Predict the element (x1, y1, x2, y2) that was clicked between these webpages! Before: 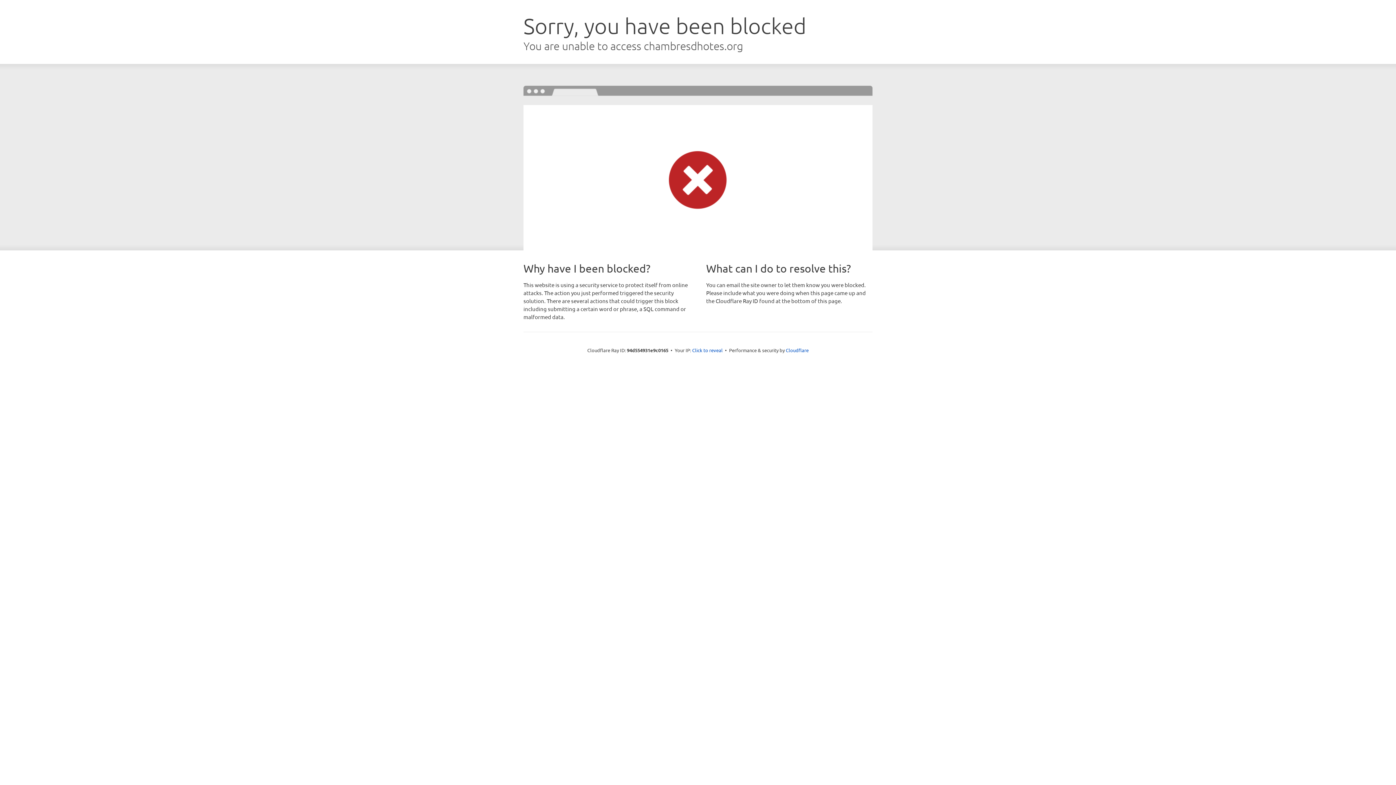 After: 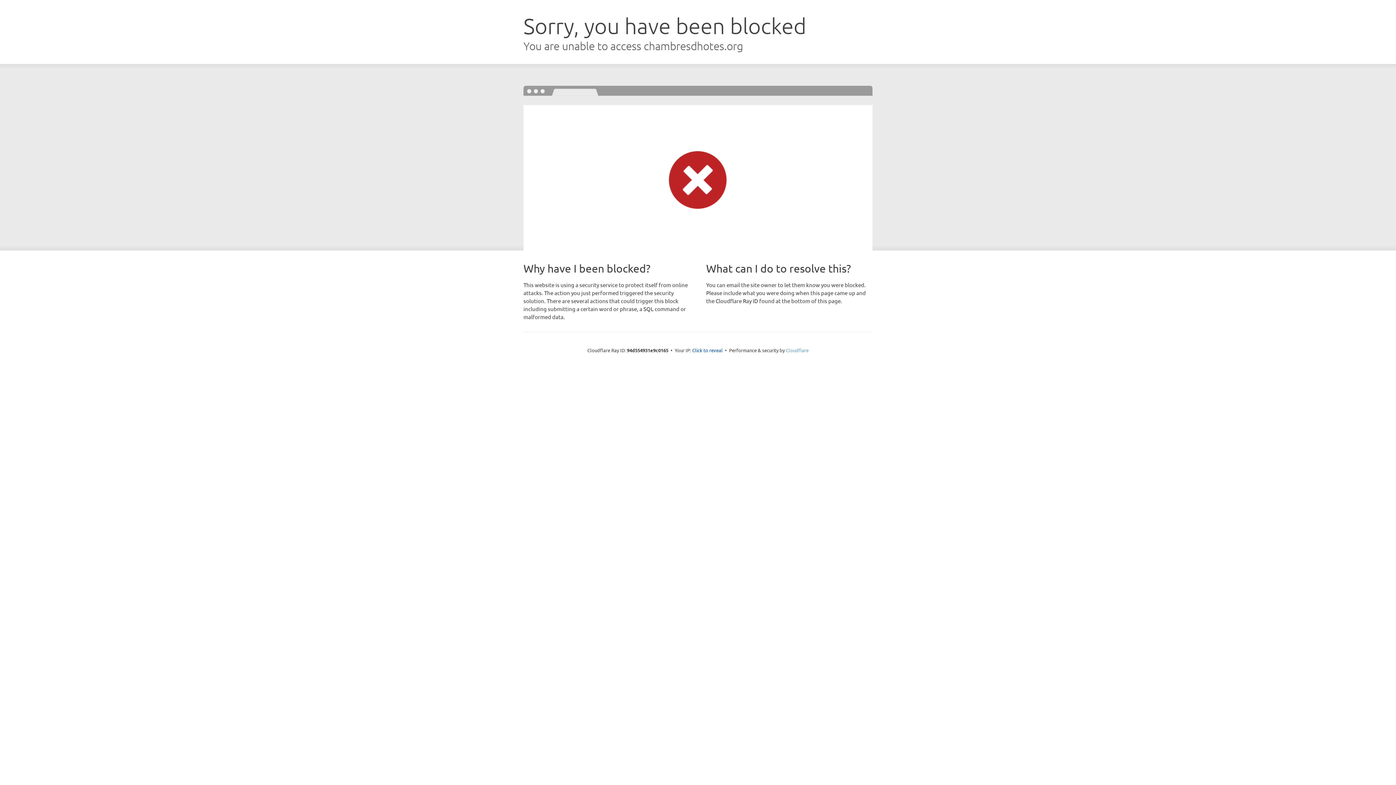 Action: label: Cloudflare bbox: (786, 347, 808, 353)